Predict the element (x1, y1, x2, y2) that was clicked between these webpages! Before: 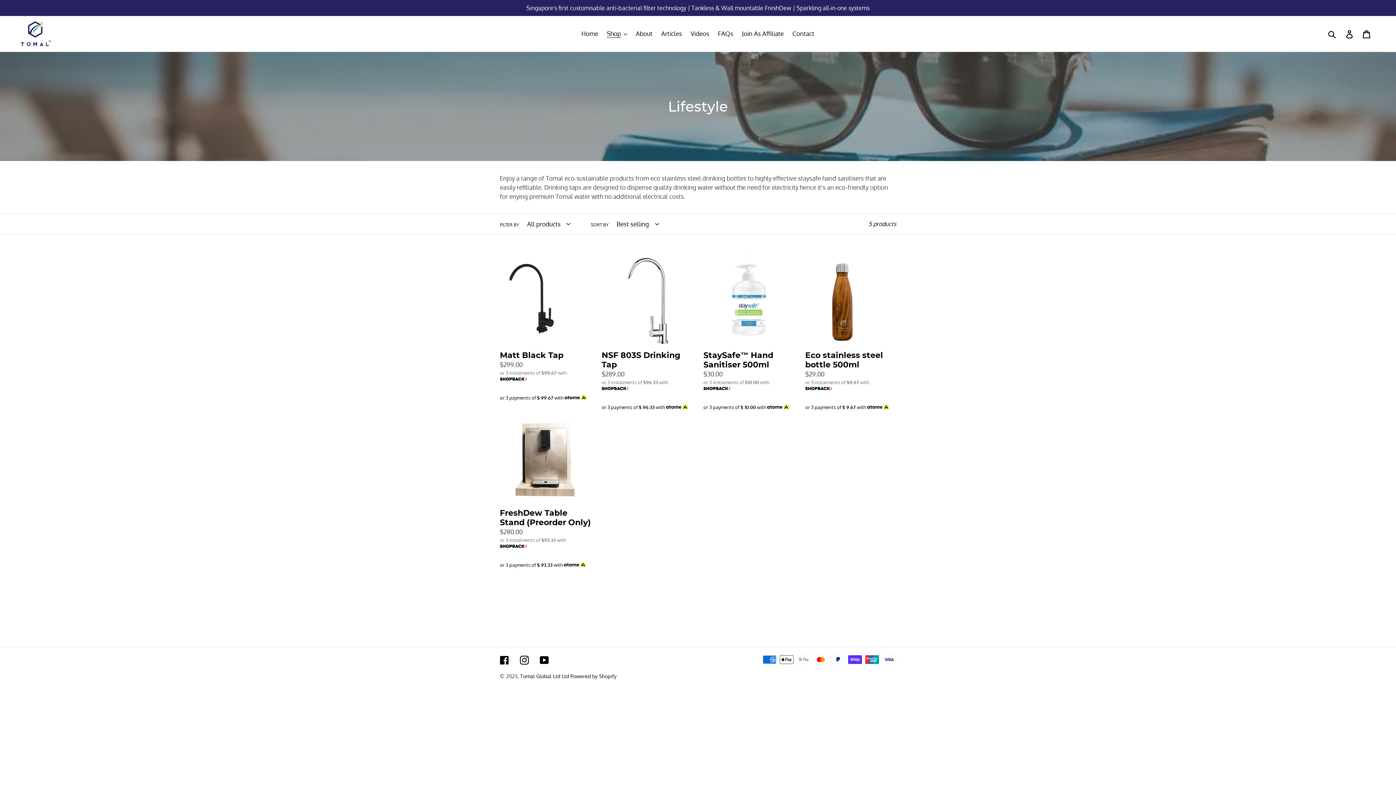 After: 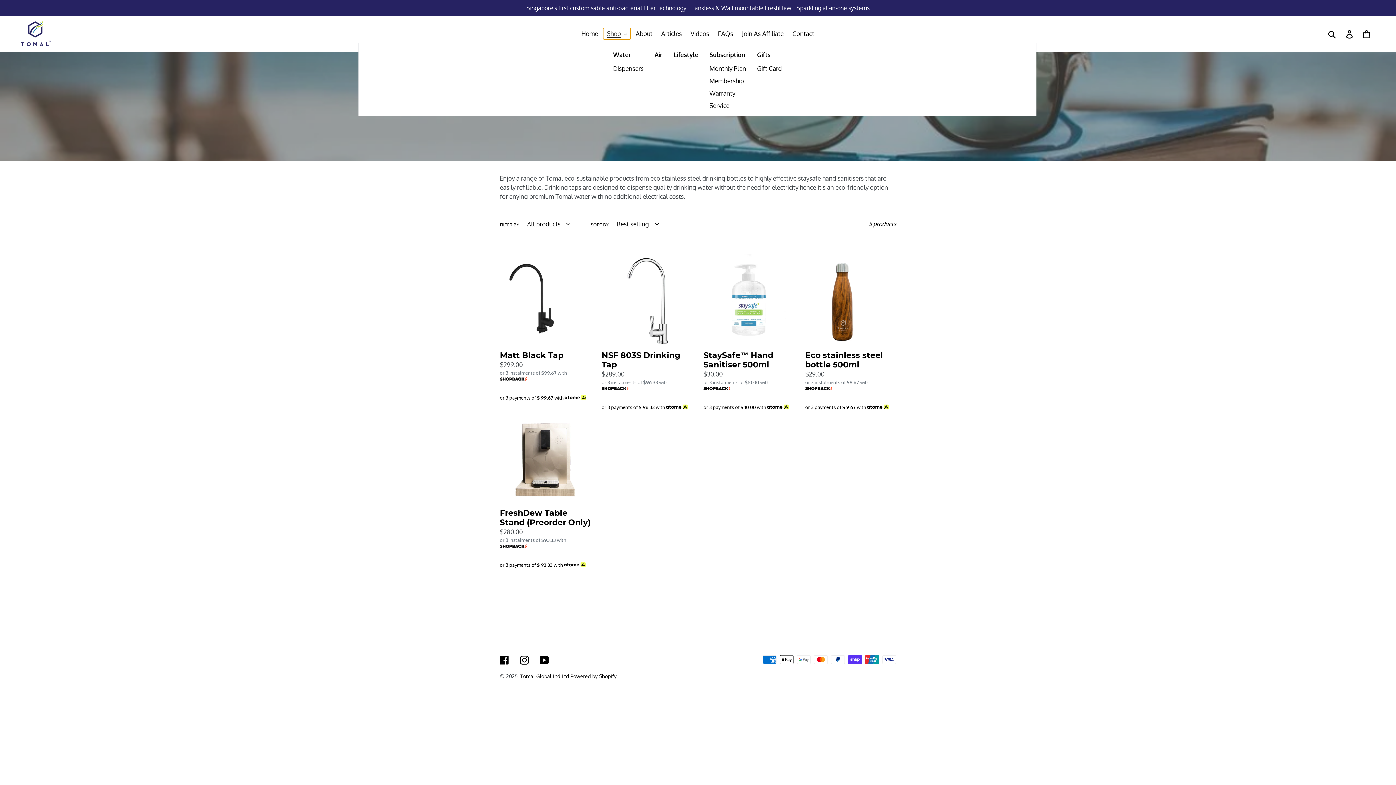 Action: bbox: (603, 28, 630, 39) label: Shop